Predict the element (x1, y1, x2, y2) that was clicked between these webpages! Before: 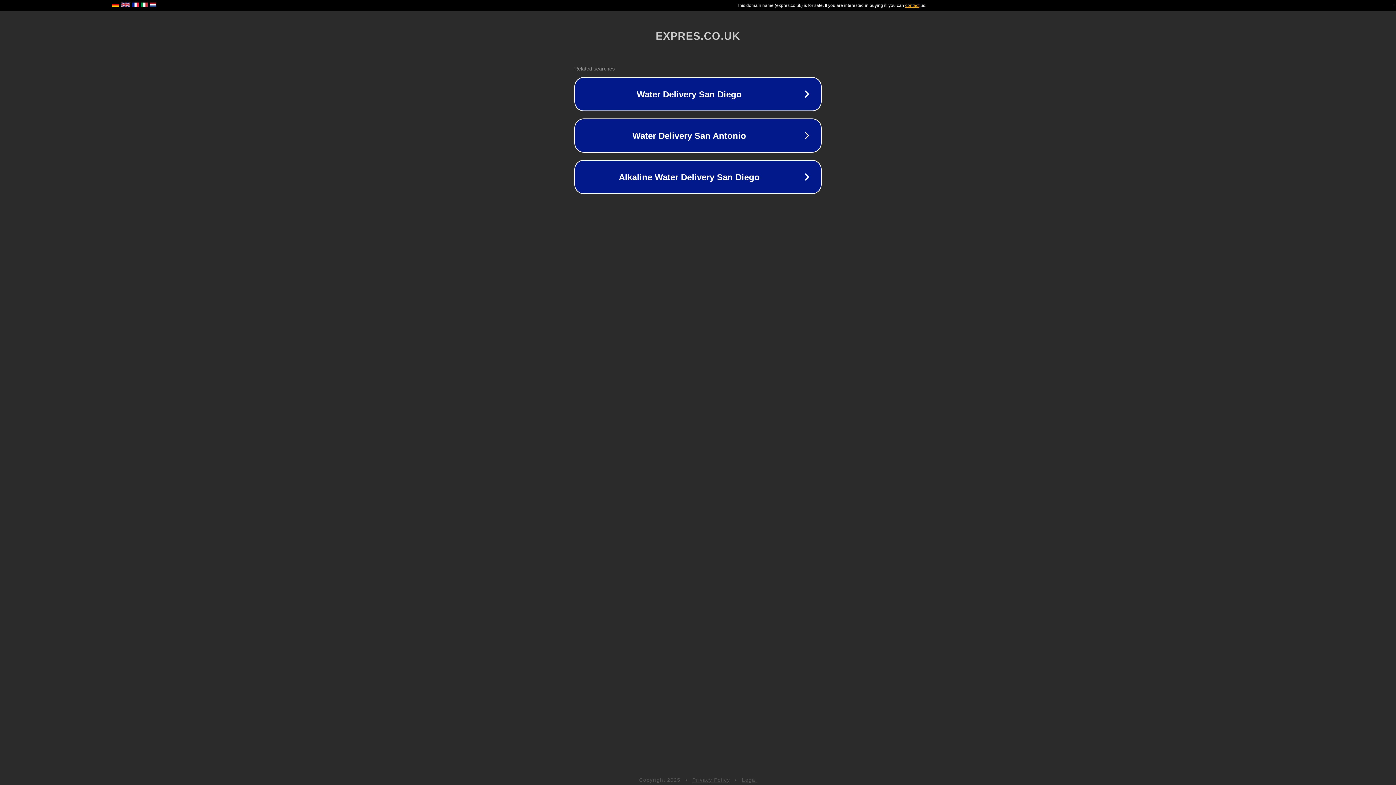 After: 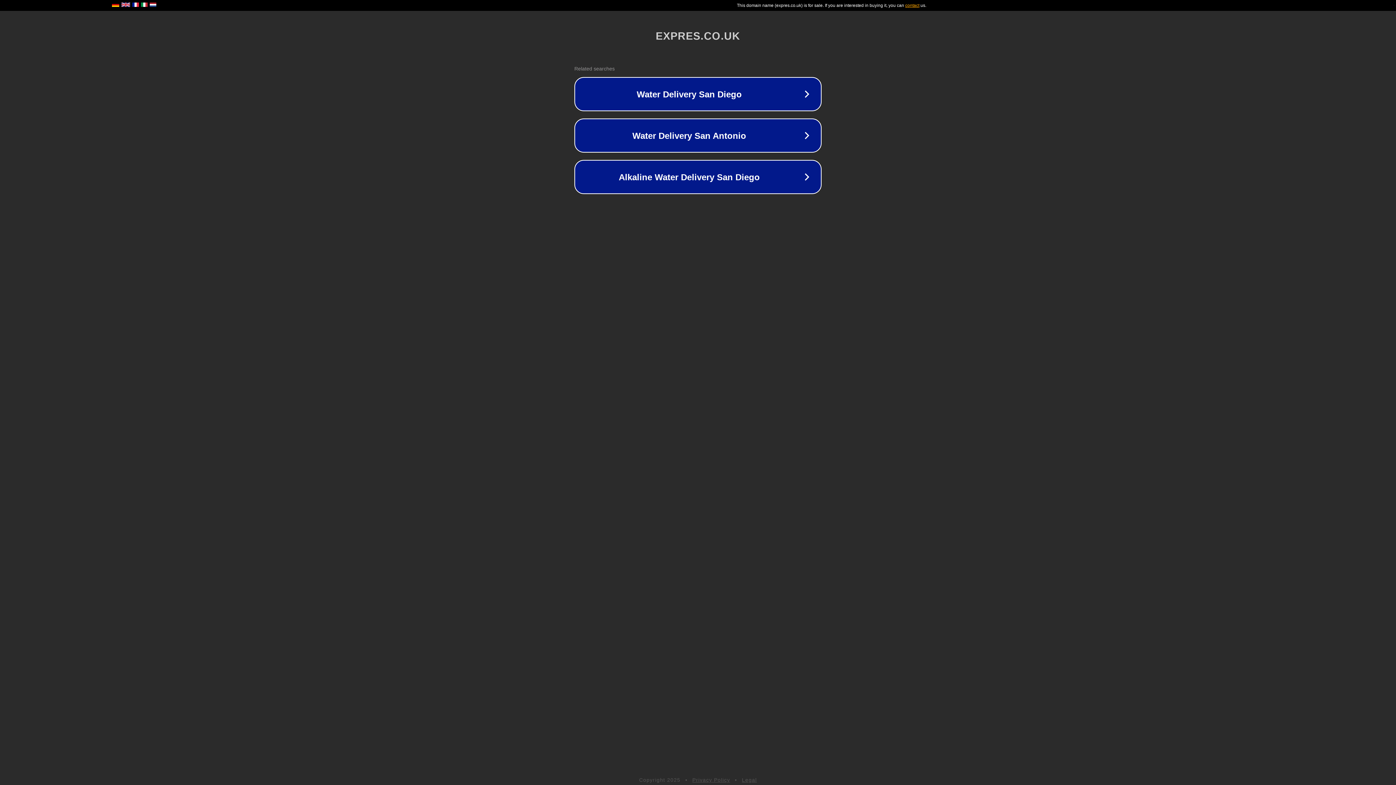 Action: label: Privacy Policy bbox: (692, 777, 730, 783)